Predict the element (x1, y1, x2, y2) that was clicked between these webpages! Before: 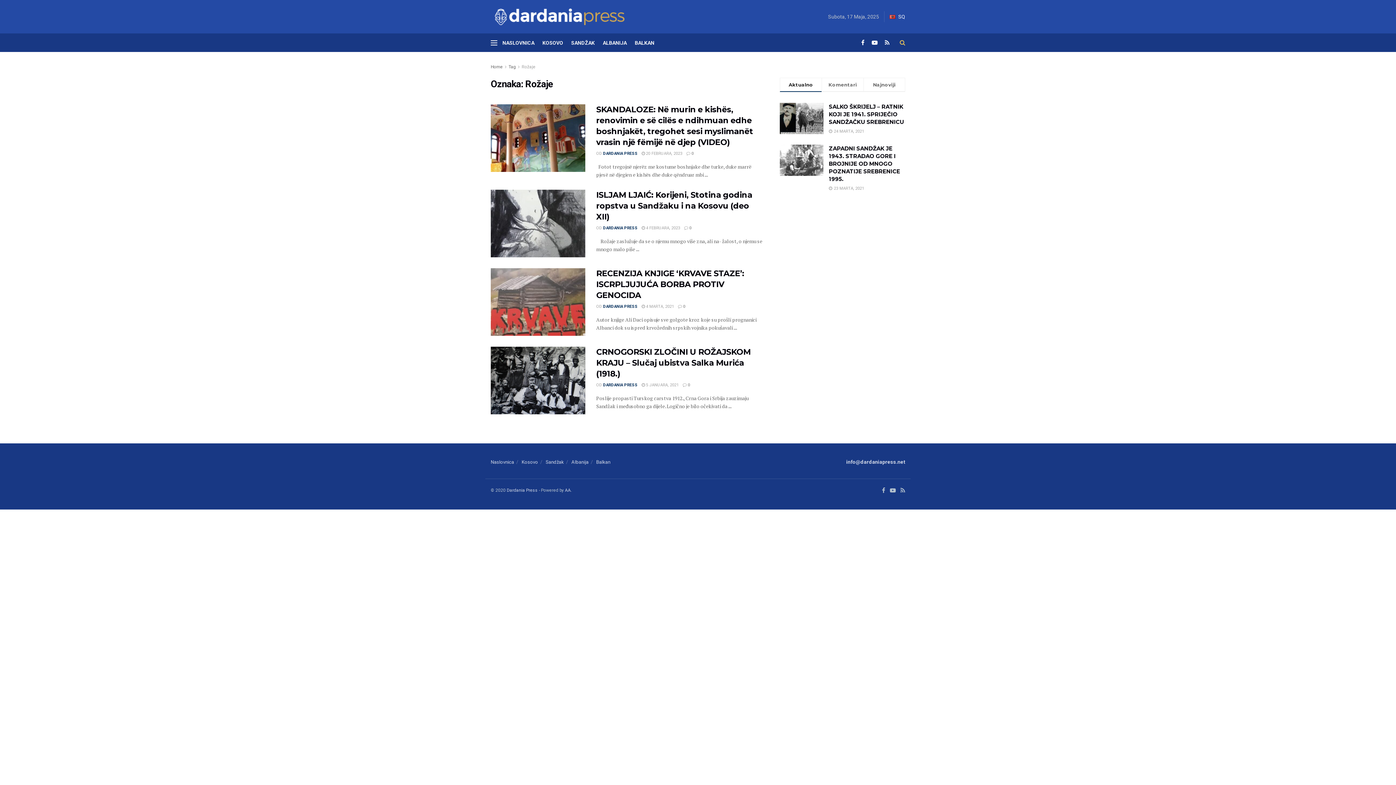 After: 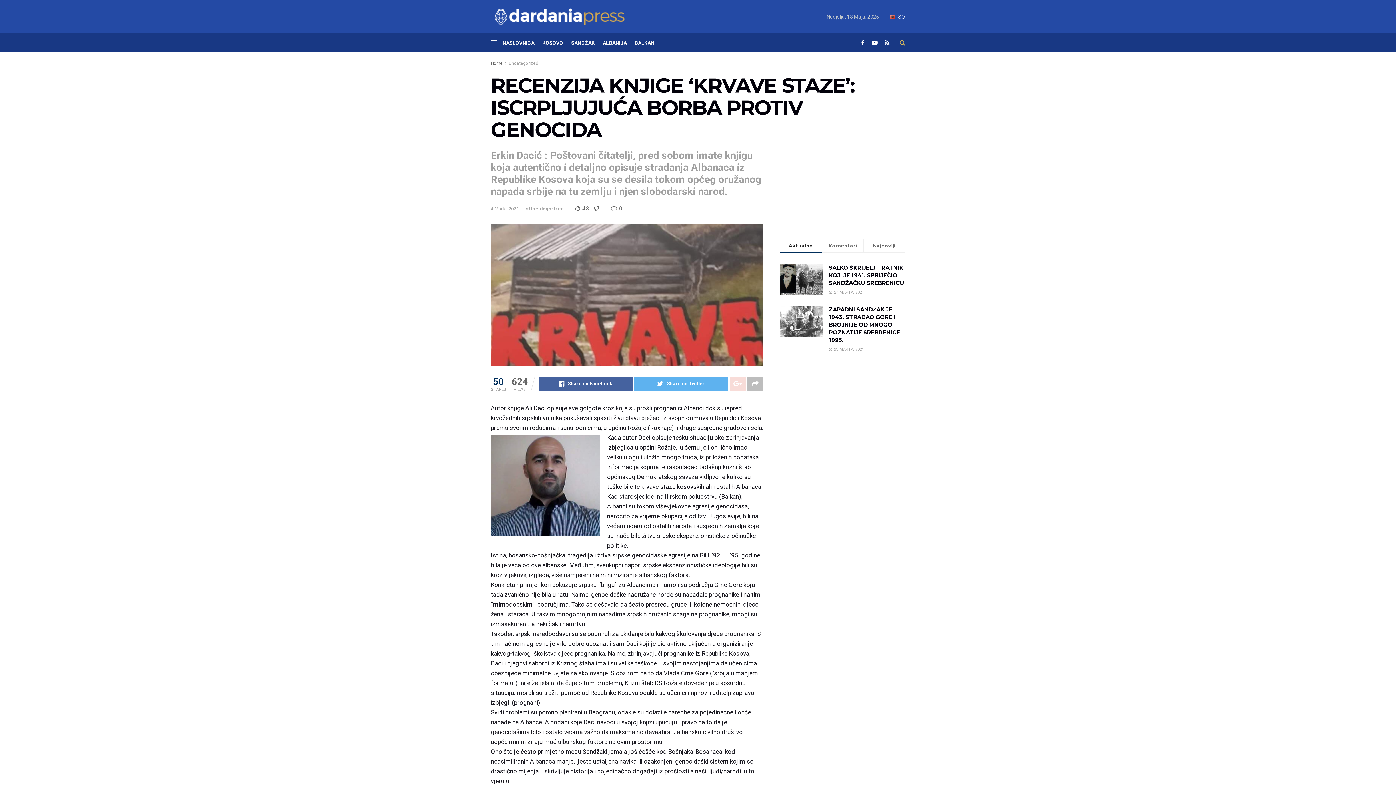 Action: bbox: (490, 268, 585, 335)